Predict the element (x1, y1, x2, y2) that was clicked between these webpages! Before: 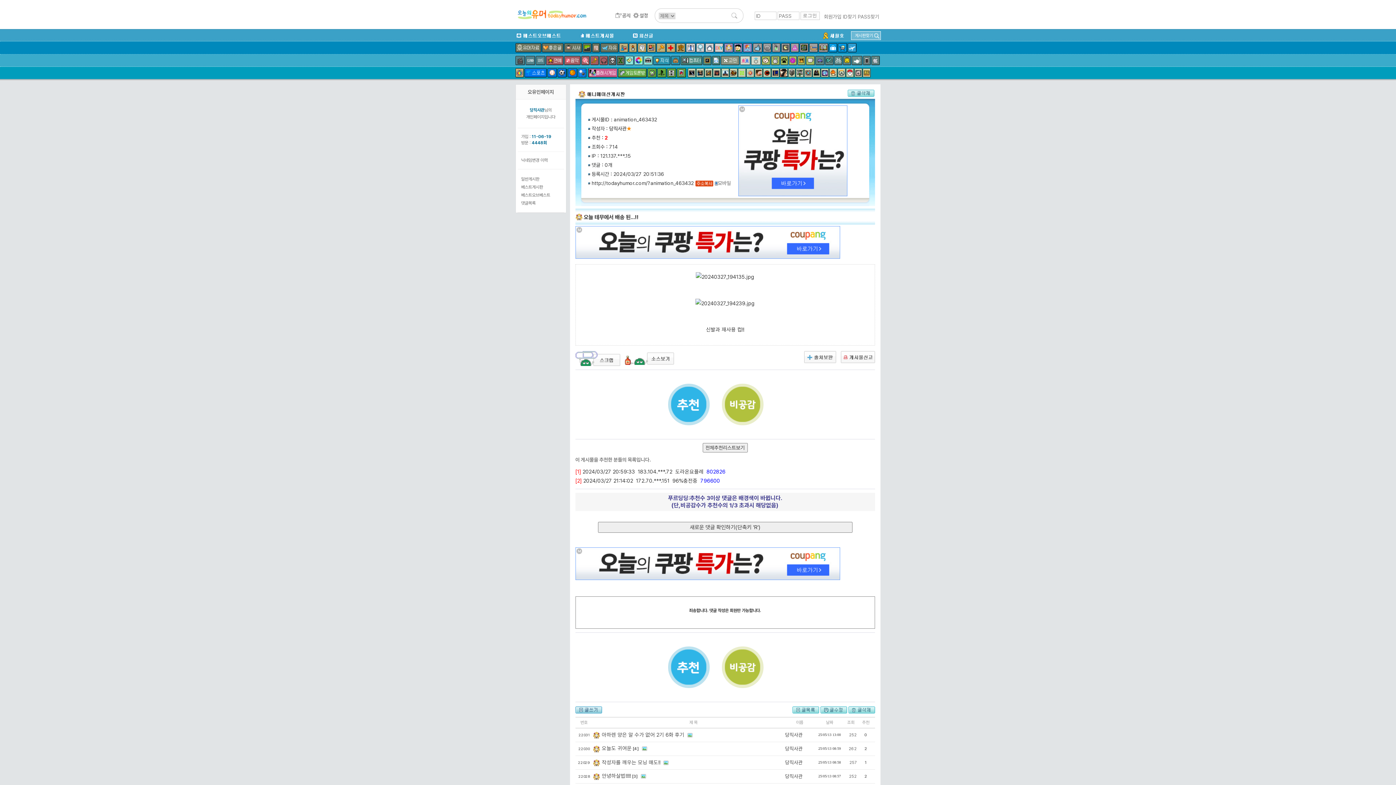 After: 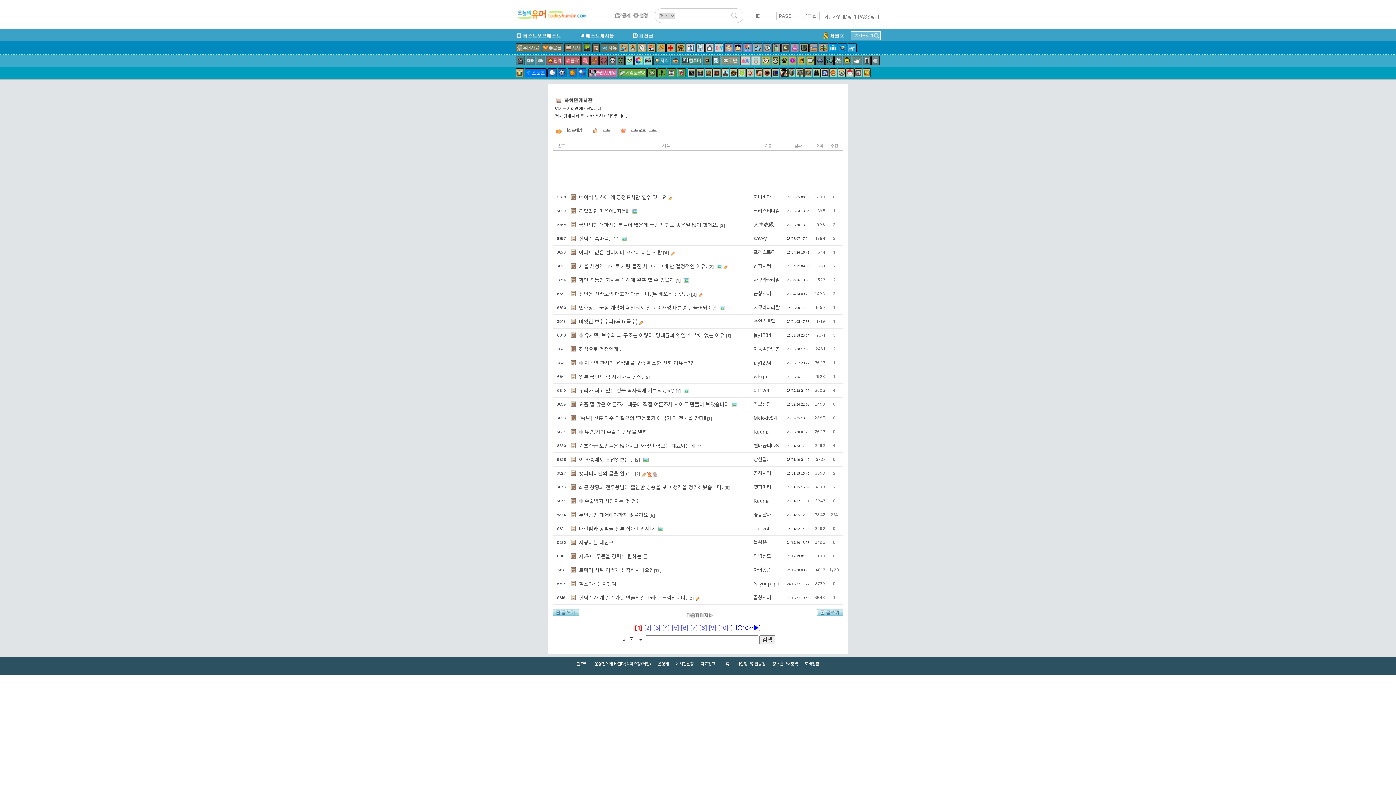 Action: bbox: (592, 43, 599, 52)